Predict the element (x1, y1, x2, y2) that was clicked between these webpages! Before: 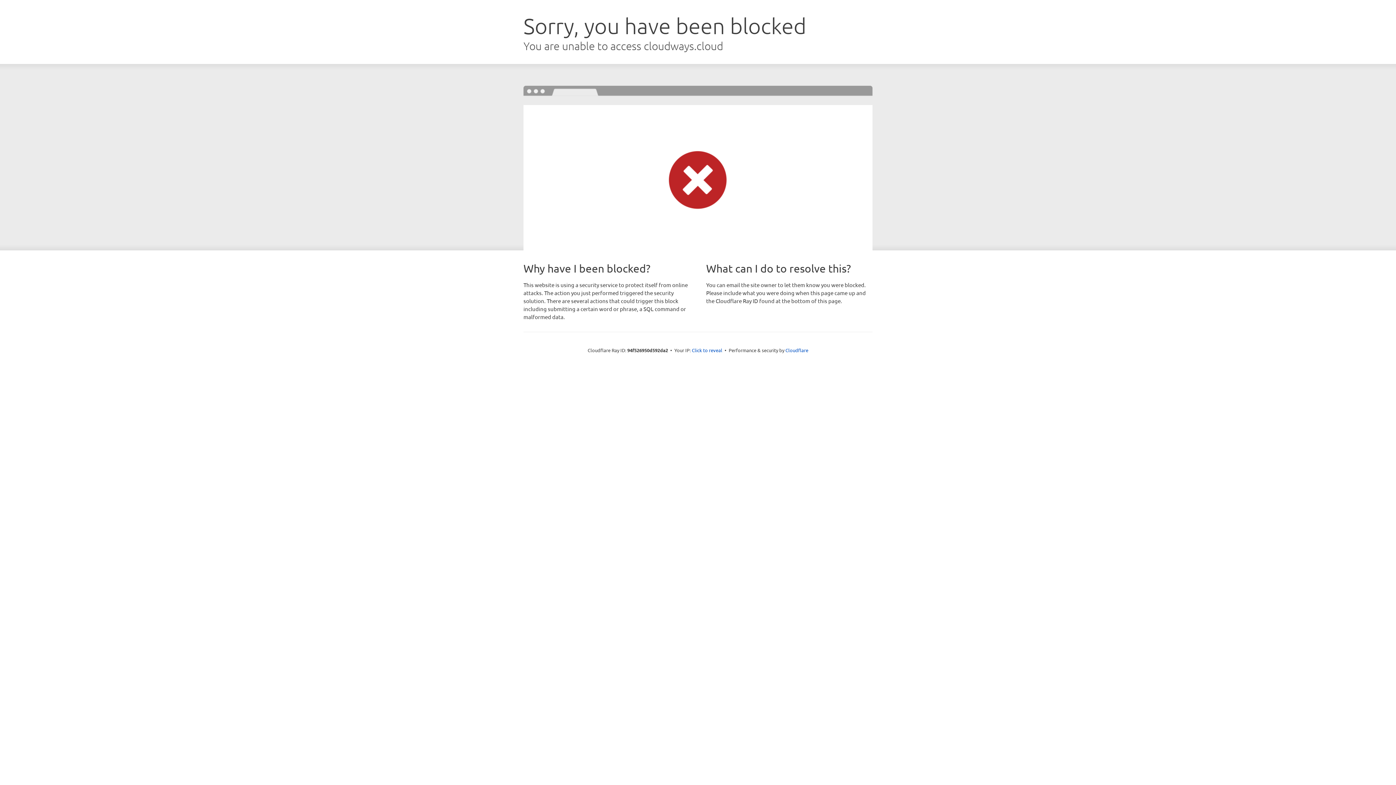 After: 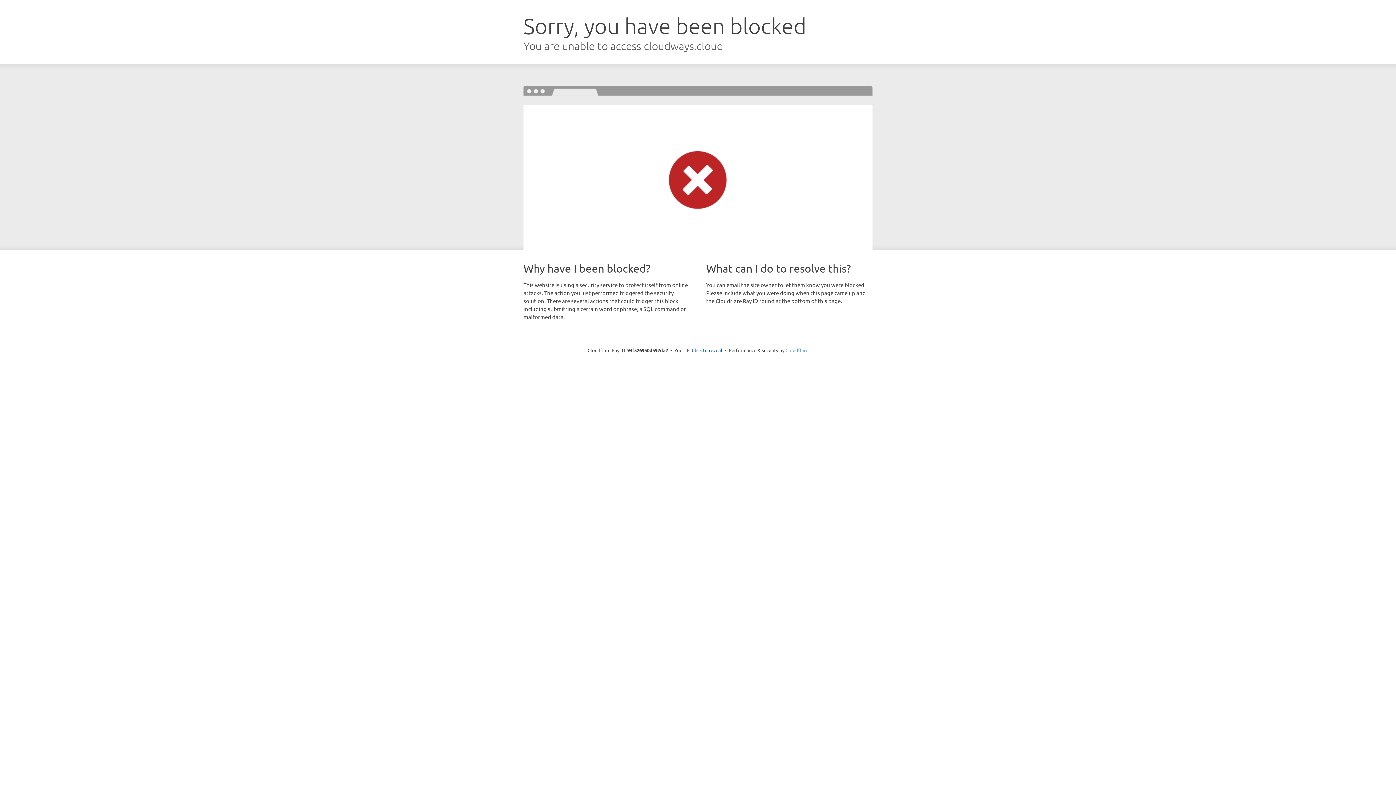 Action: label: Cloudflare bbox: (785, 347, 808, 353)